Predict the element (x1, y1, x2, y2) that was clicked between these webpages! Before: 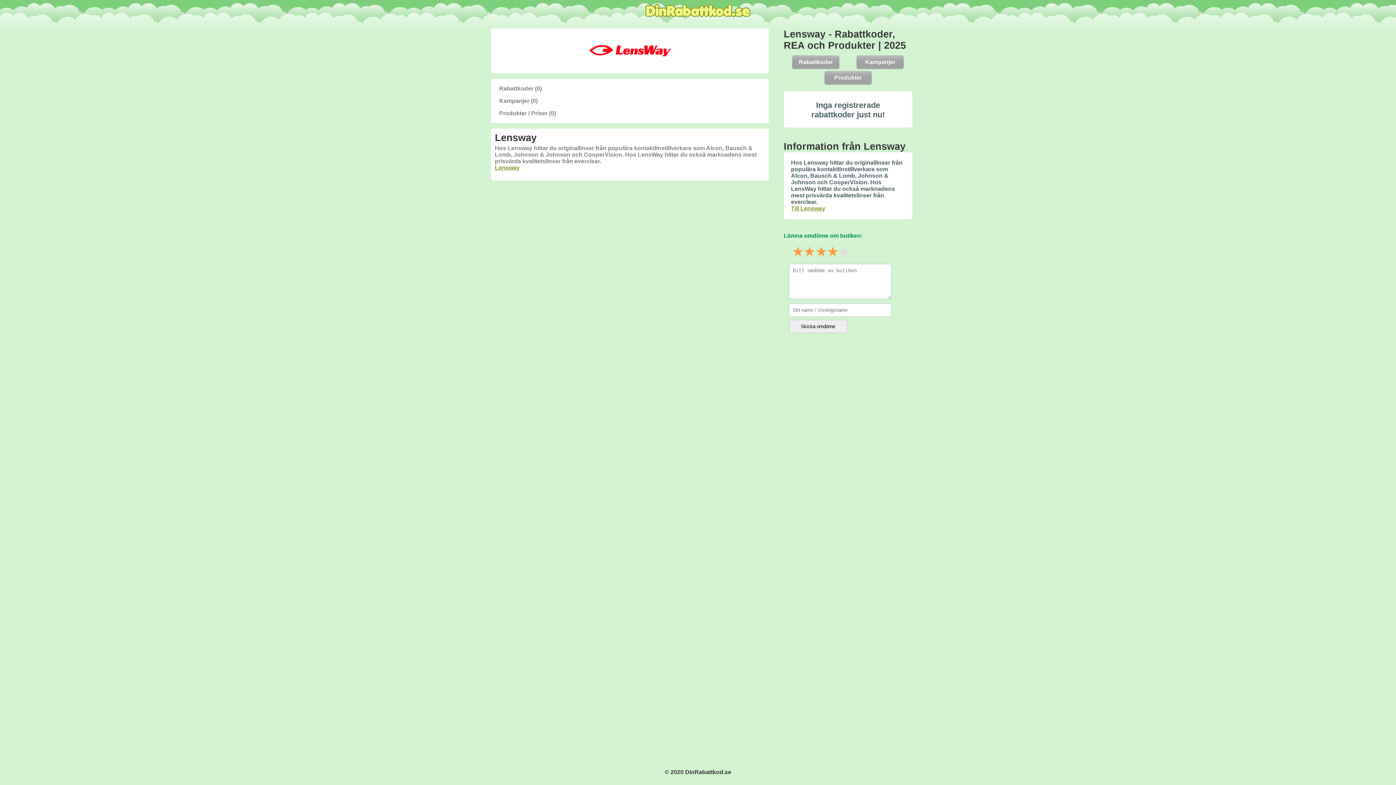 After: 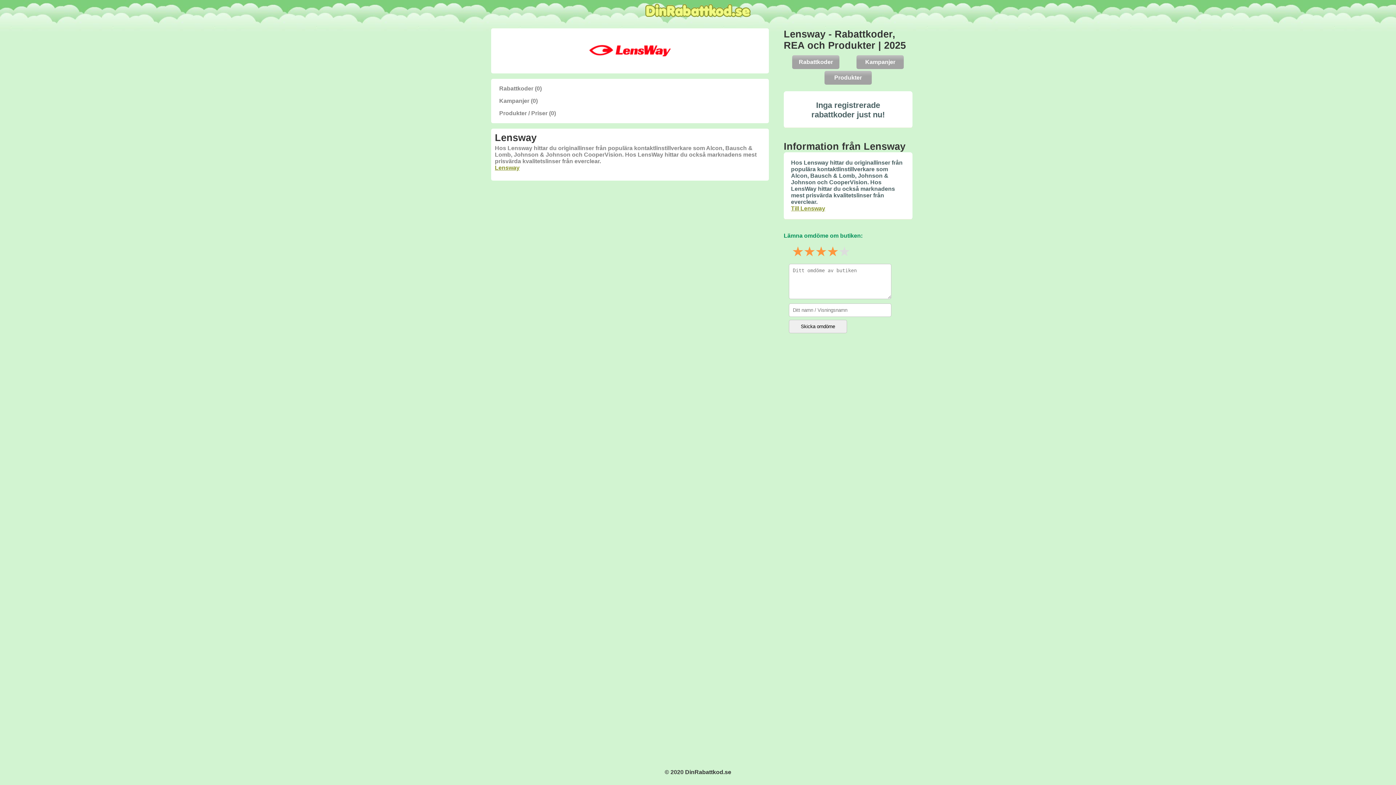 Action: bbox: (792, 55, 839, 69) label: Rabattkoder